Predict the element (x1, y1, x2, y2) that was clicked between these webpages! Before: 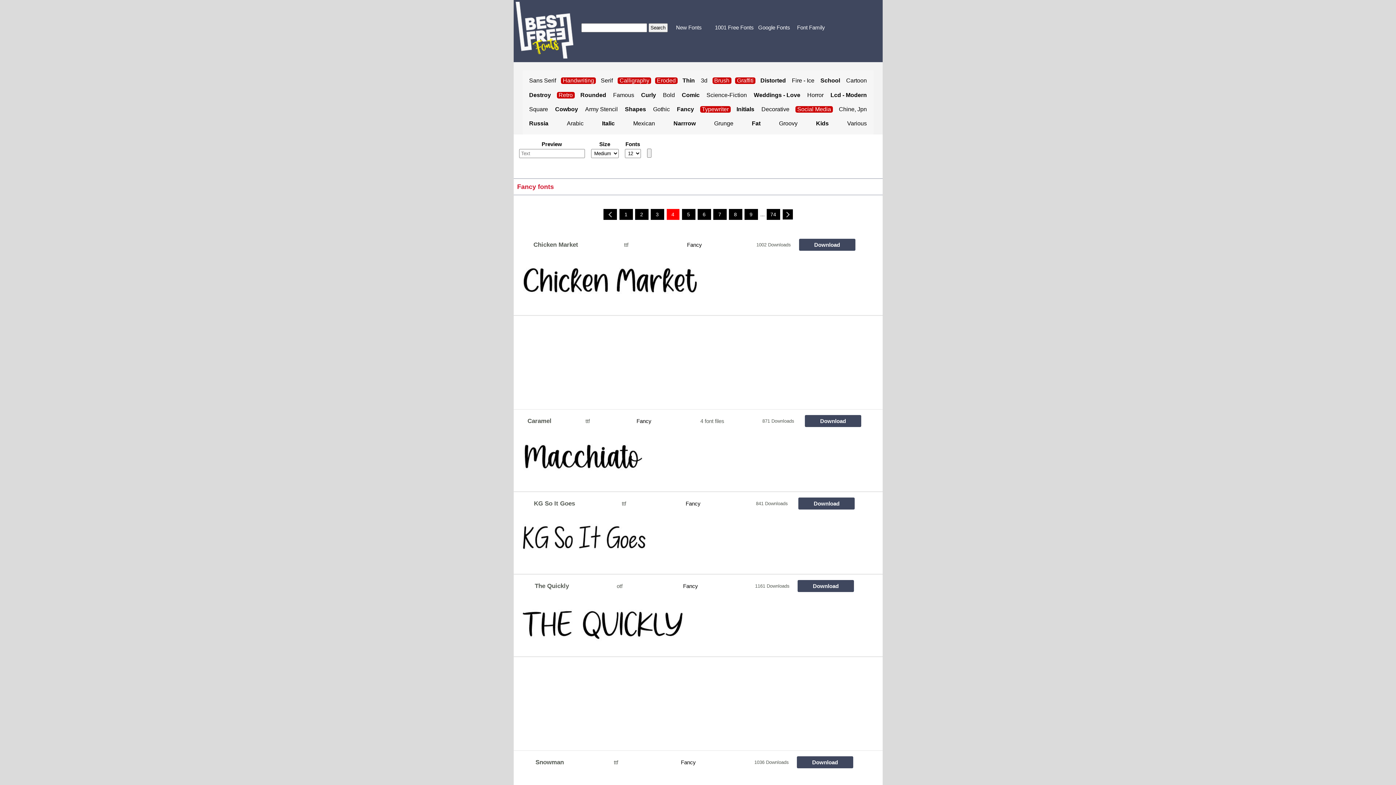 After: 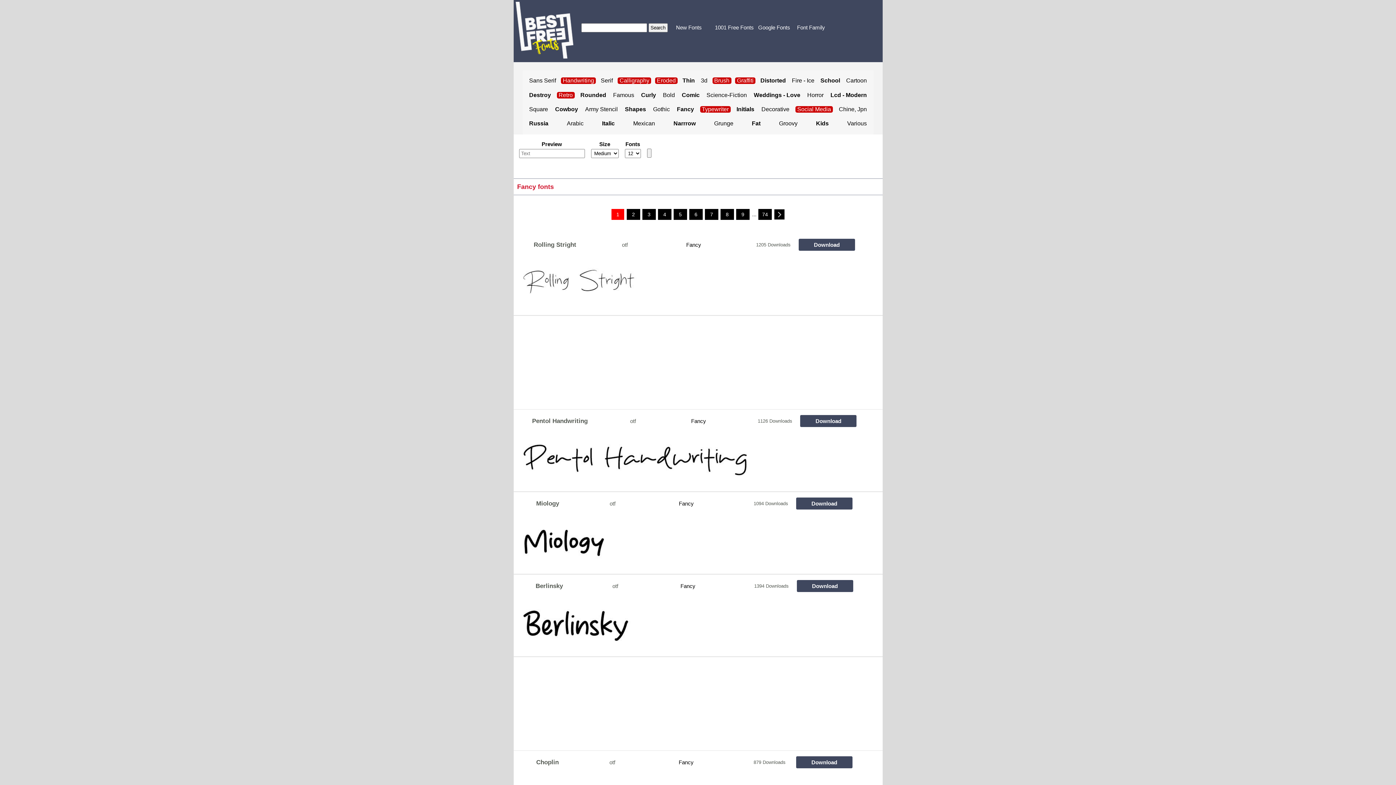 Action: bbox: (678, 239, 711, 250) label: Fancy